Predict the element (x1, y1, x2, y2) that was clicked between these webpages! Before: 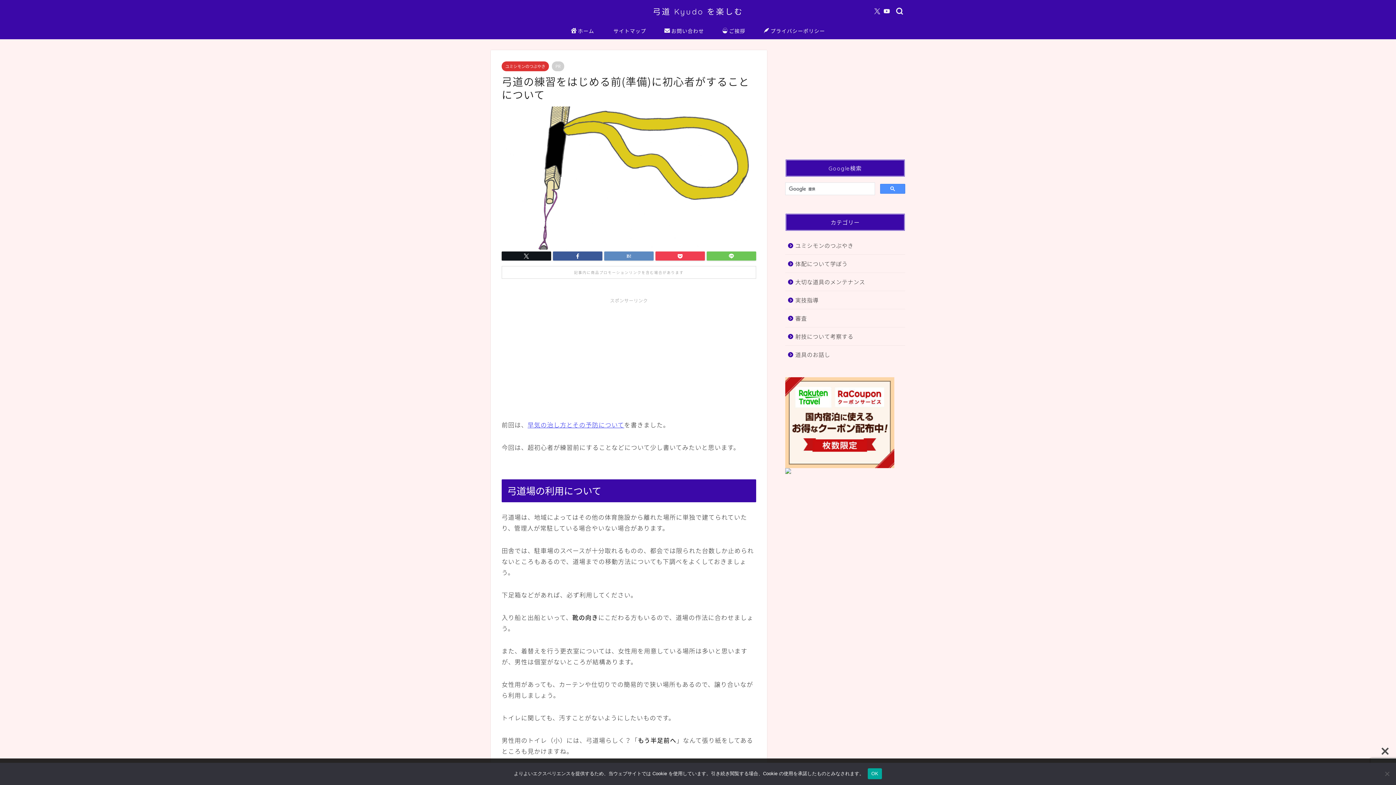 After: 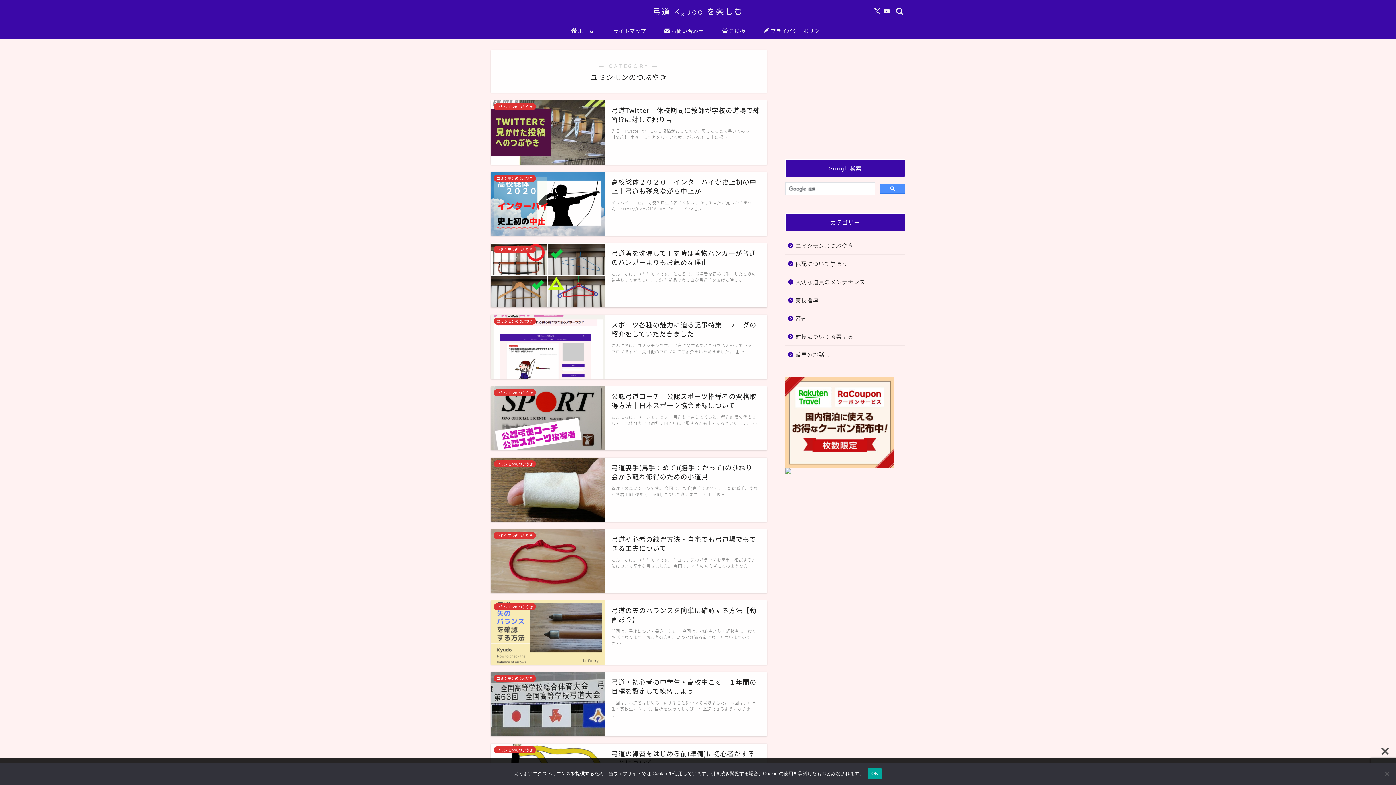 Action: bbox: (501, 61, 549, 71) label: ユミシモンのつぶやき